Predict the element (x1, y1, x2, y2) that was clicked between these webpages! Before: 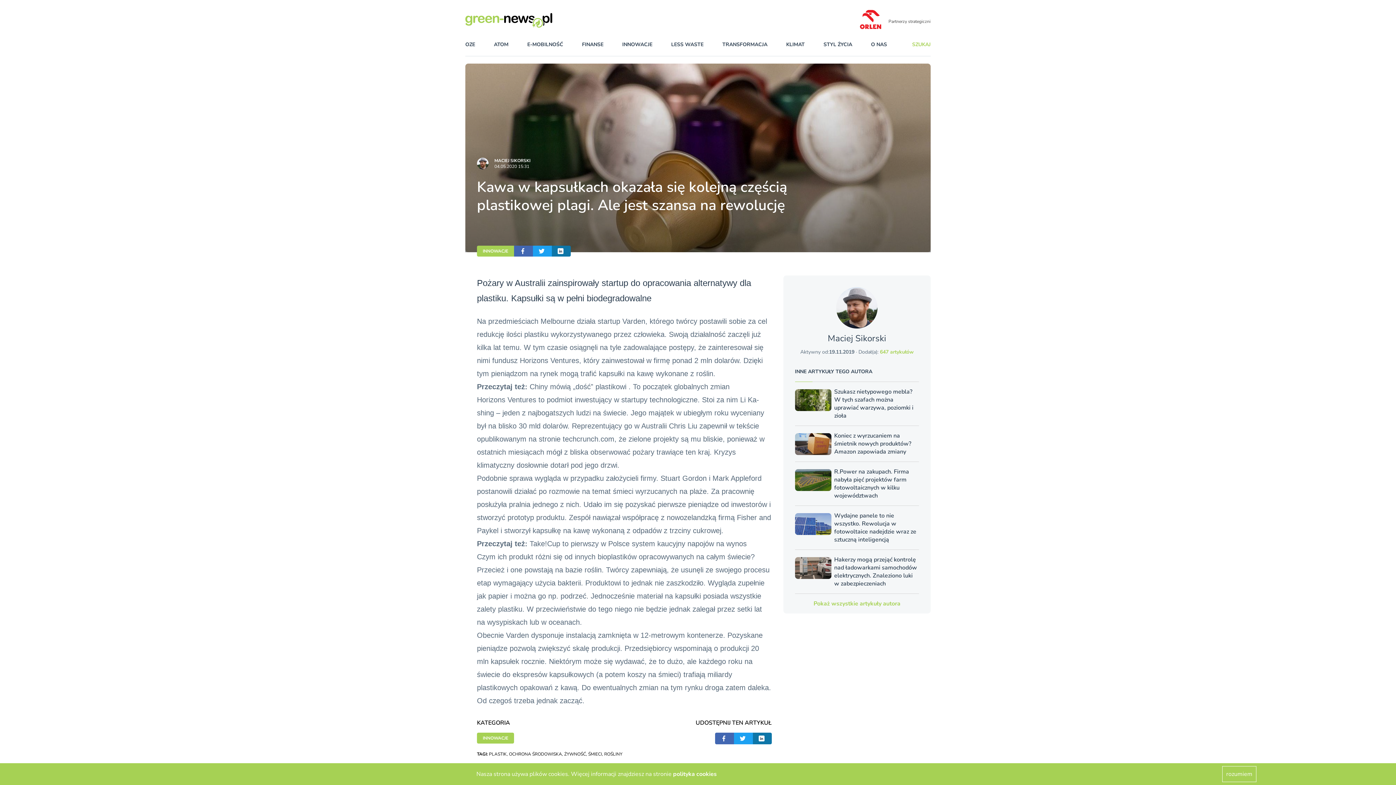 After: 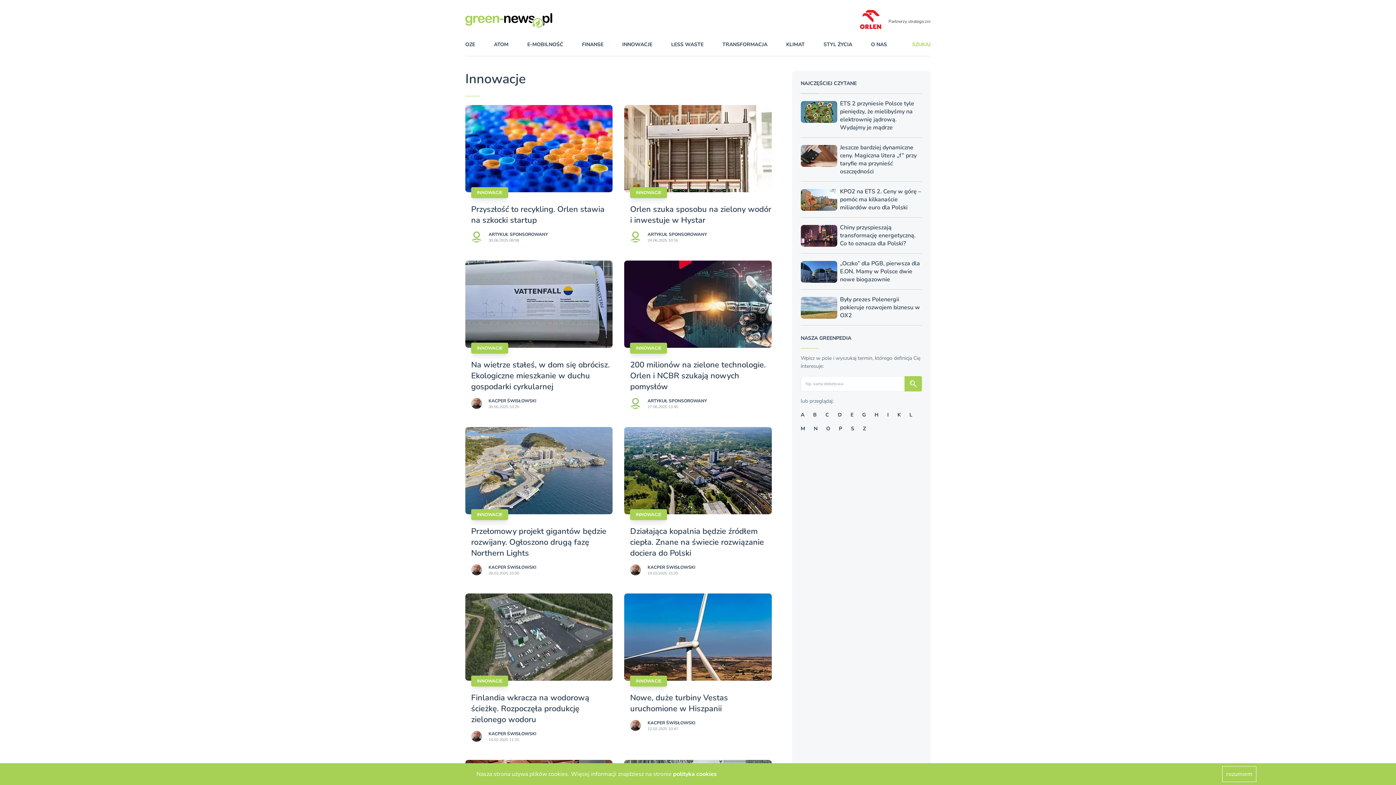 Action: label: INNOWACJE bbox: (482, 247, 508, 255)